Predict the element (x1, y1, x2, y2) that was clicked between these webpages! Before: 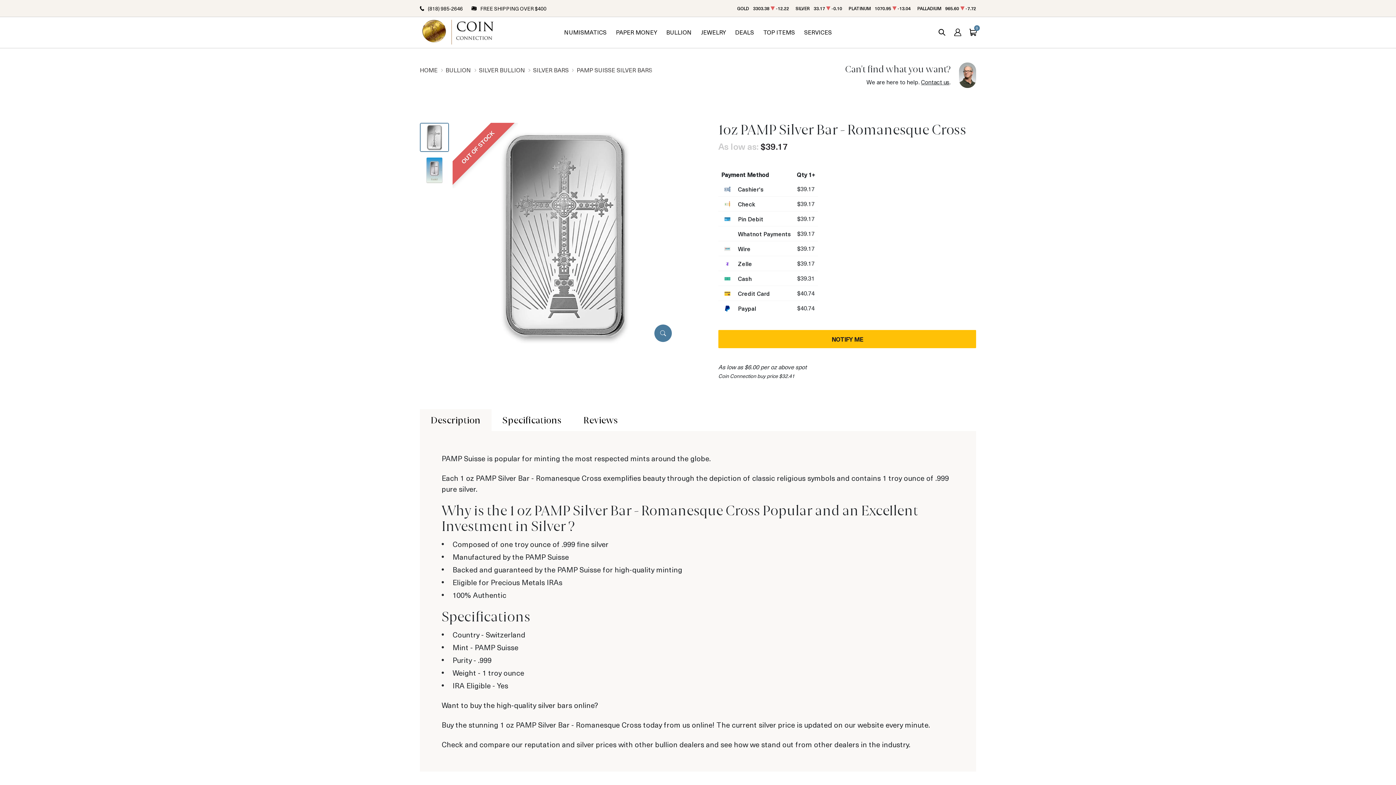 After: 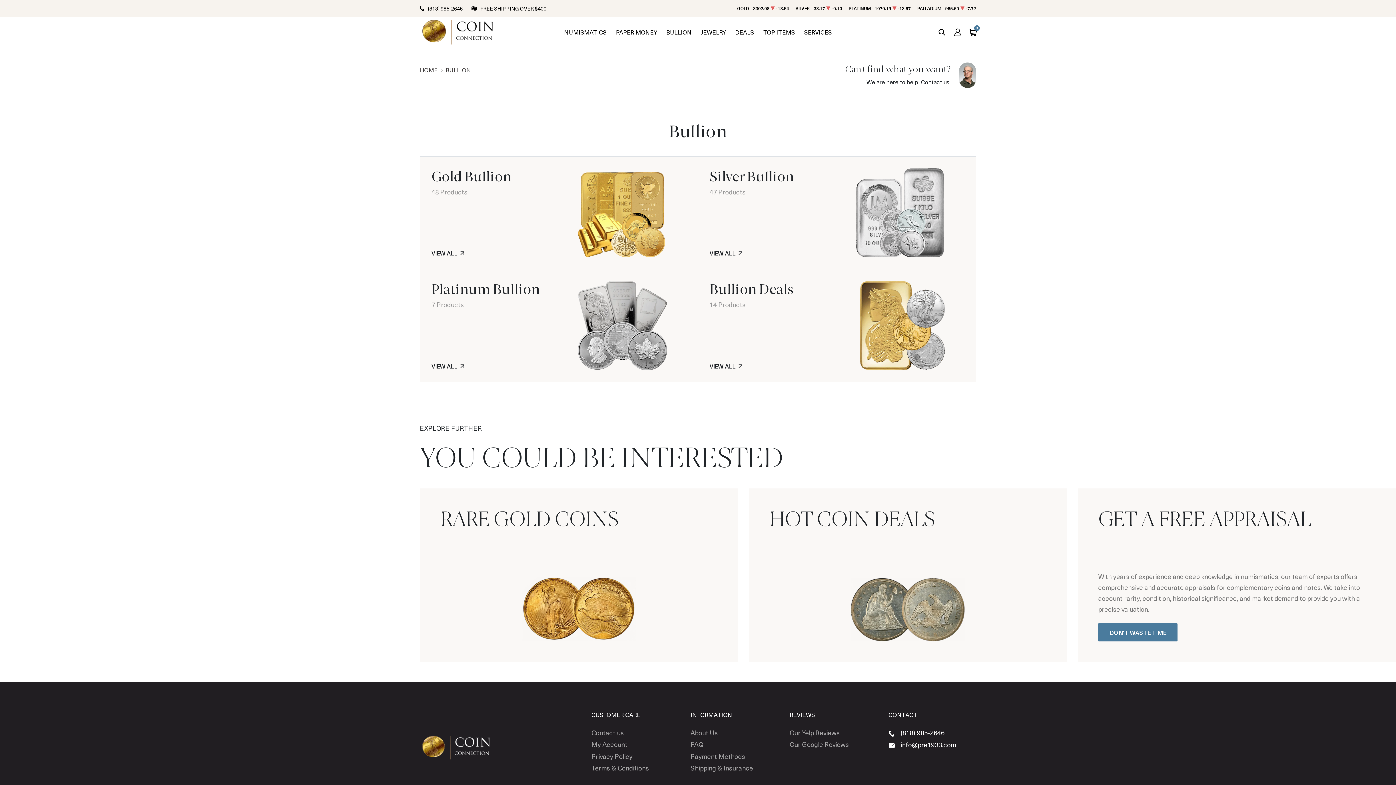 Action: bbox: (666, 16, 691, 47) label: BULLION